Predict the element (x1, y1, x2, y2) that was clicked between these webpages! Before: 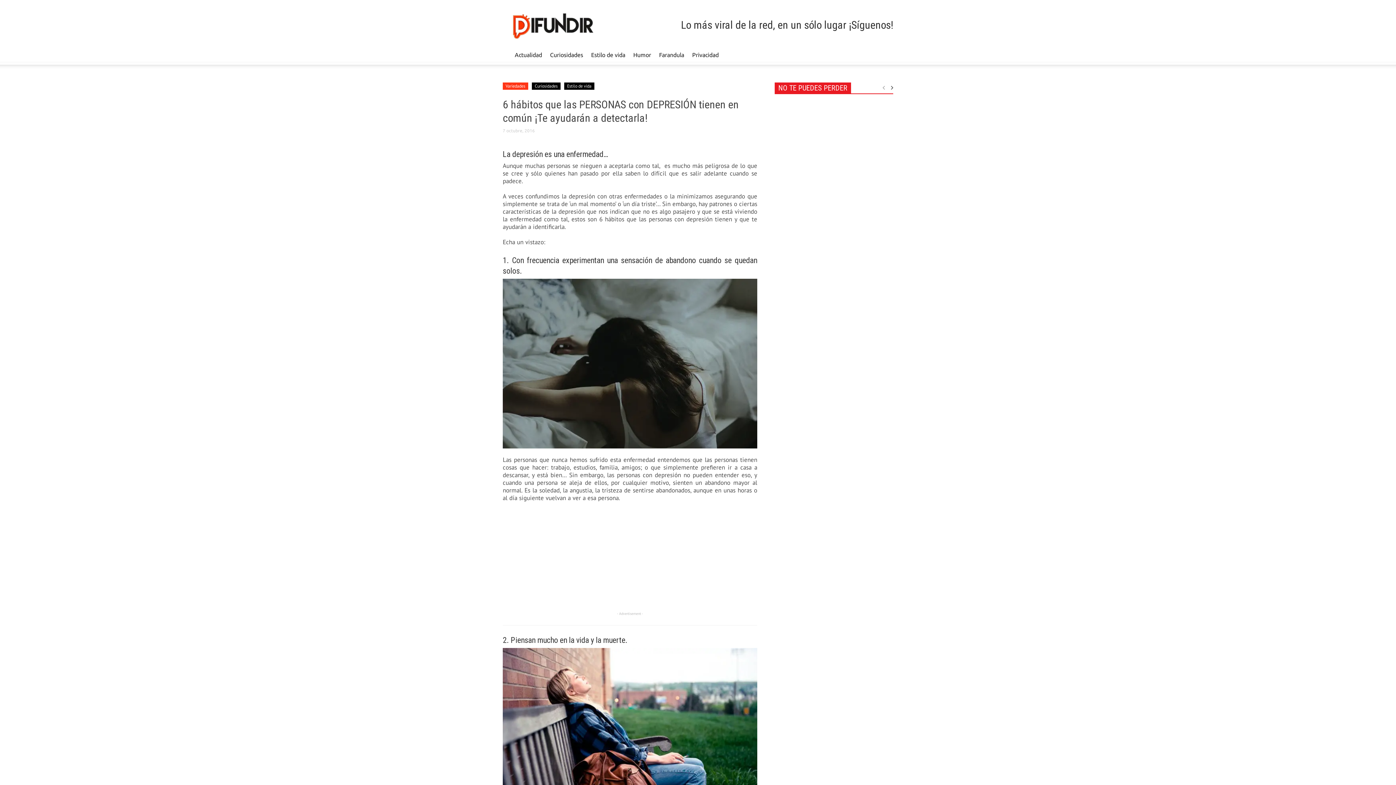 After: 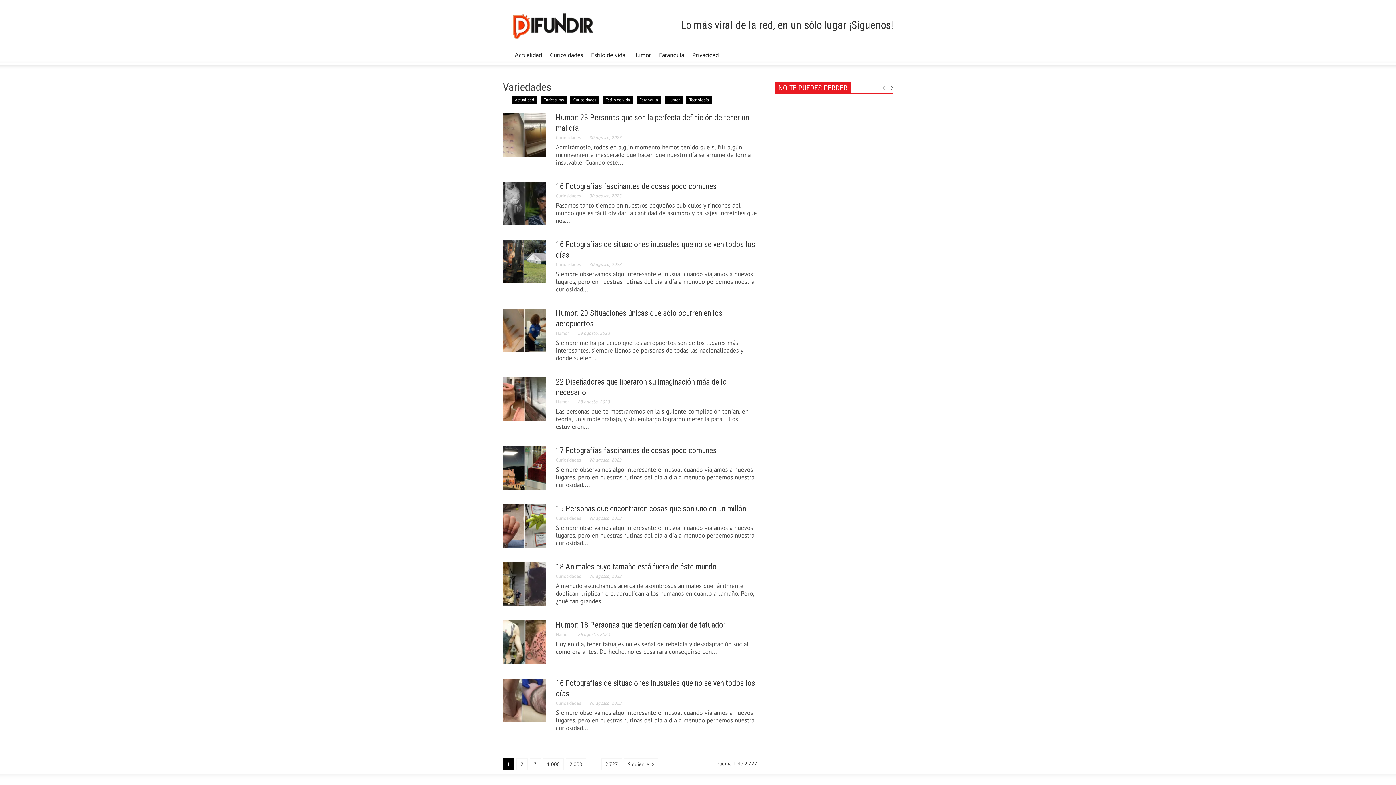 Action: label: NO TE PUEDES PERDER bbox: (774, 82, 851, 93)